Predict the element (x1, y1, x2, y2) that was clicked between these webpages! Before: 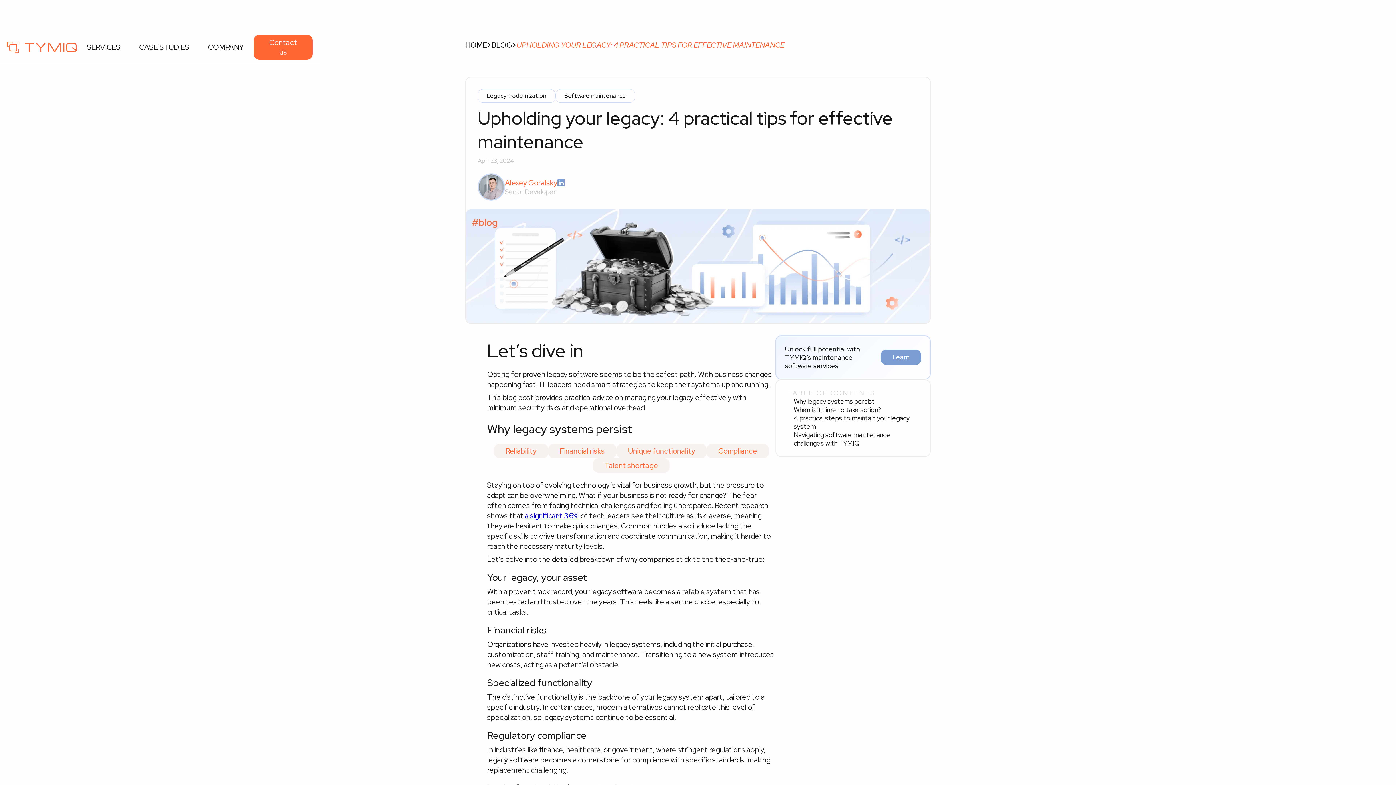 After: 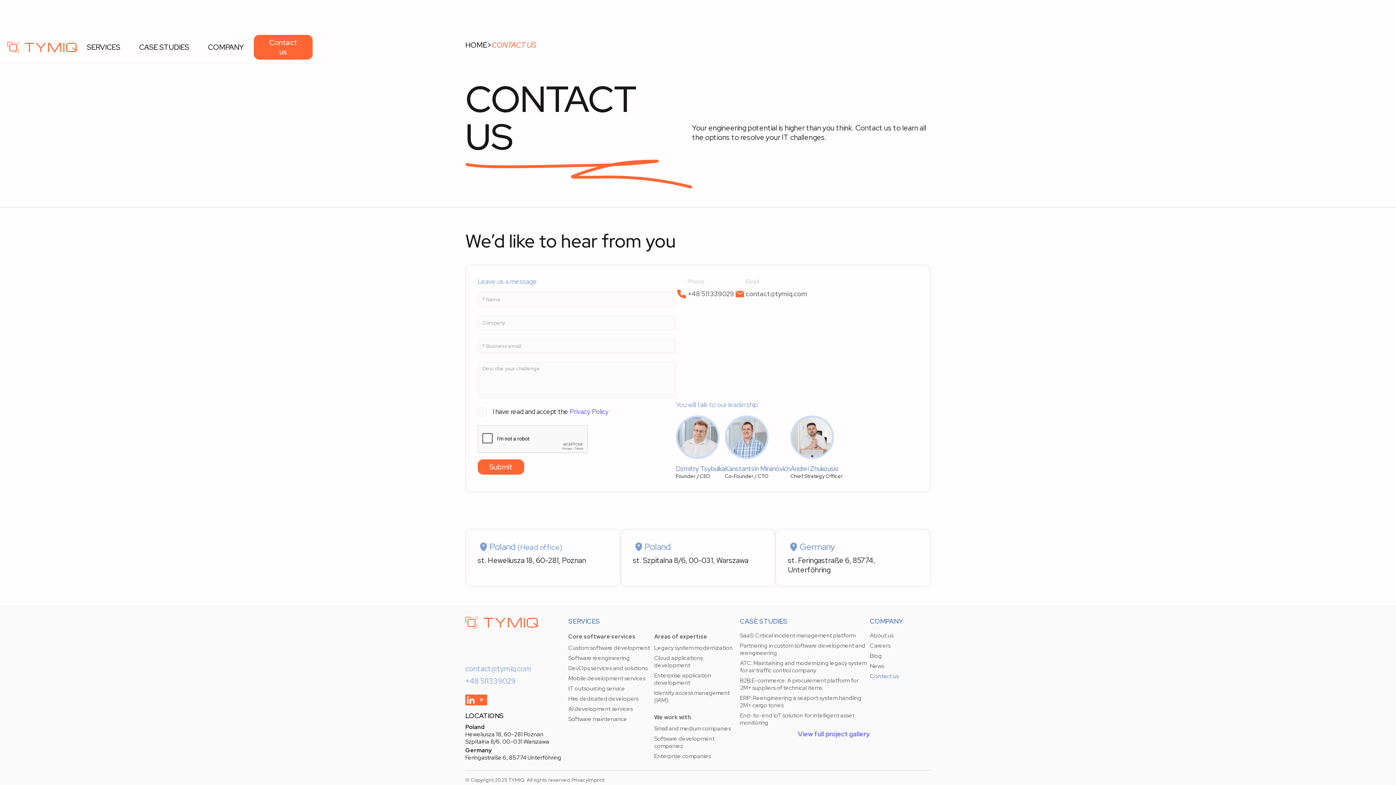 Action: bbox: (253, 34, 312, 59) label: Contact us